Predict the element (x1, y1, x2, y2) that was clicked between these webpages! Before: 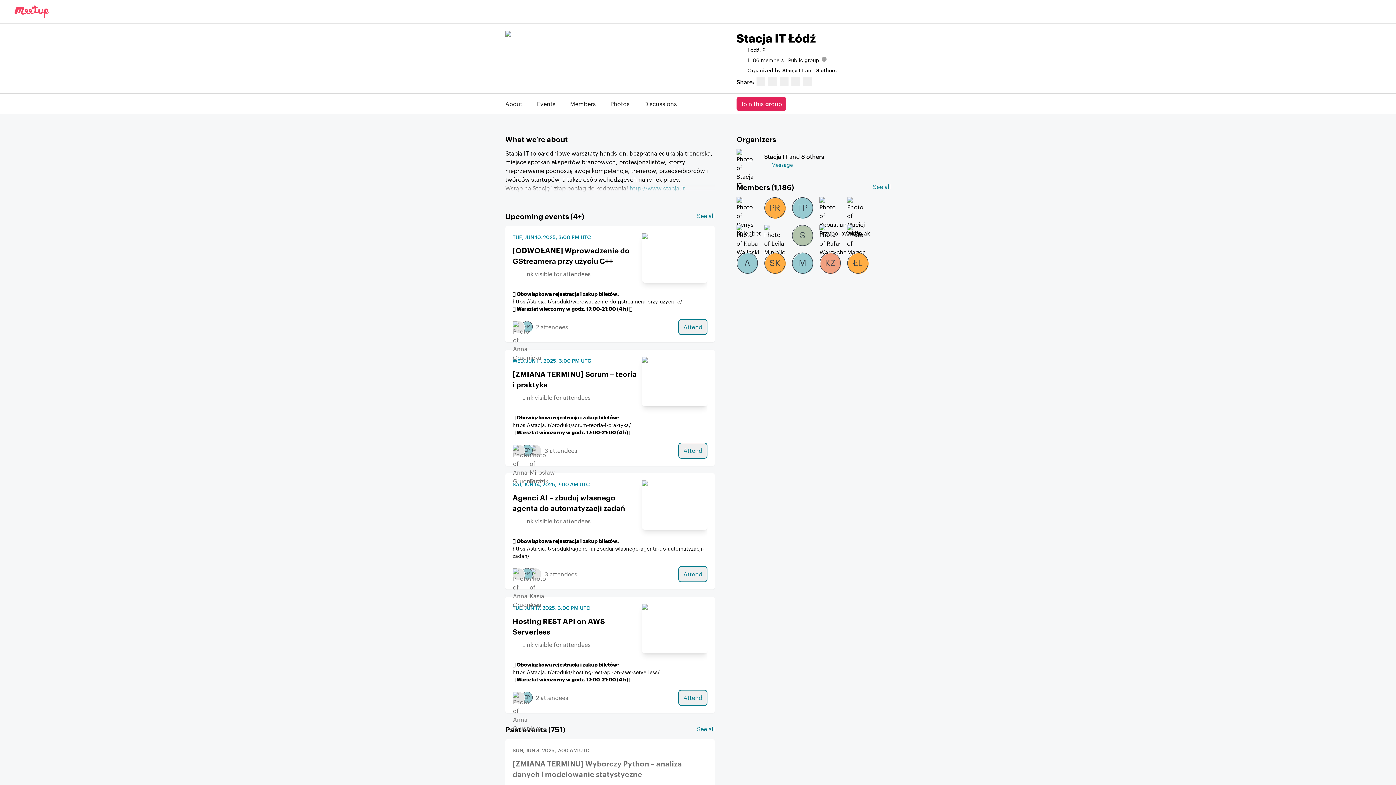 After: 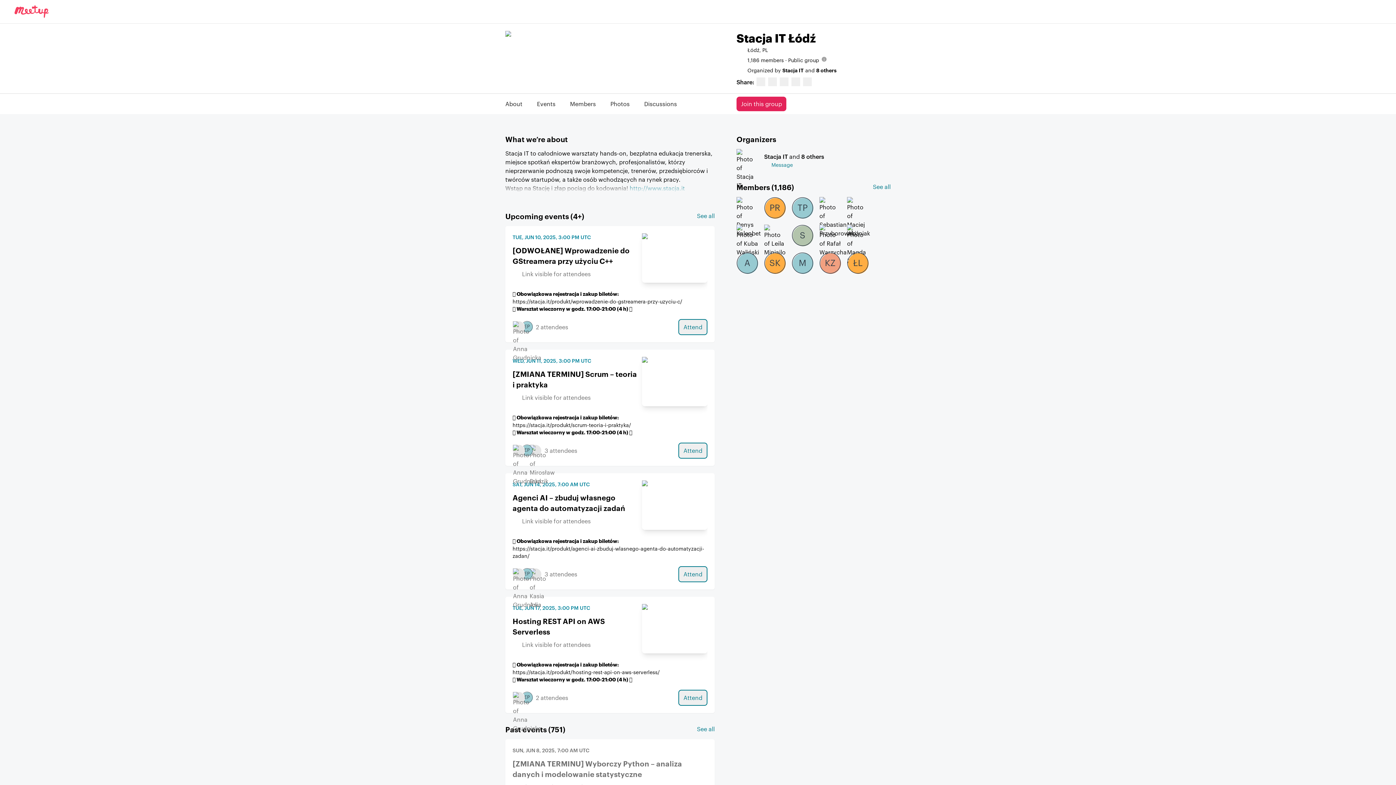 Action: bbox: (505, 99, 522, 108) label: About